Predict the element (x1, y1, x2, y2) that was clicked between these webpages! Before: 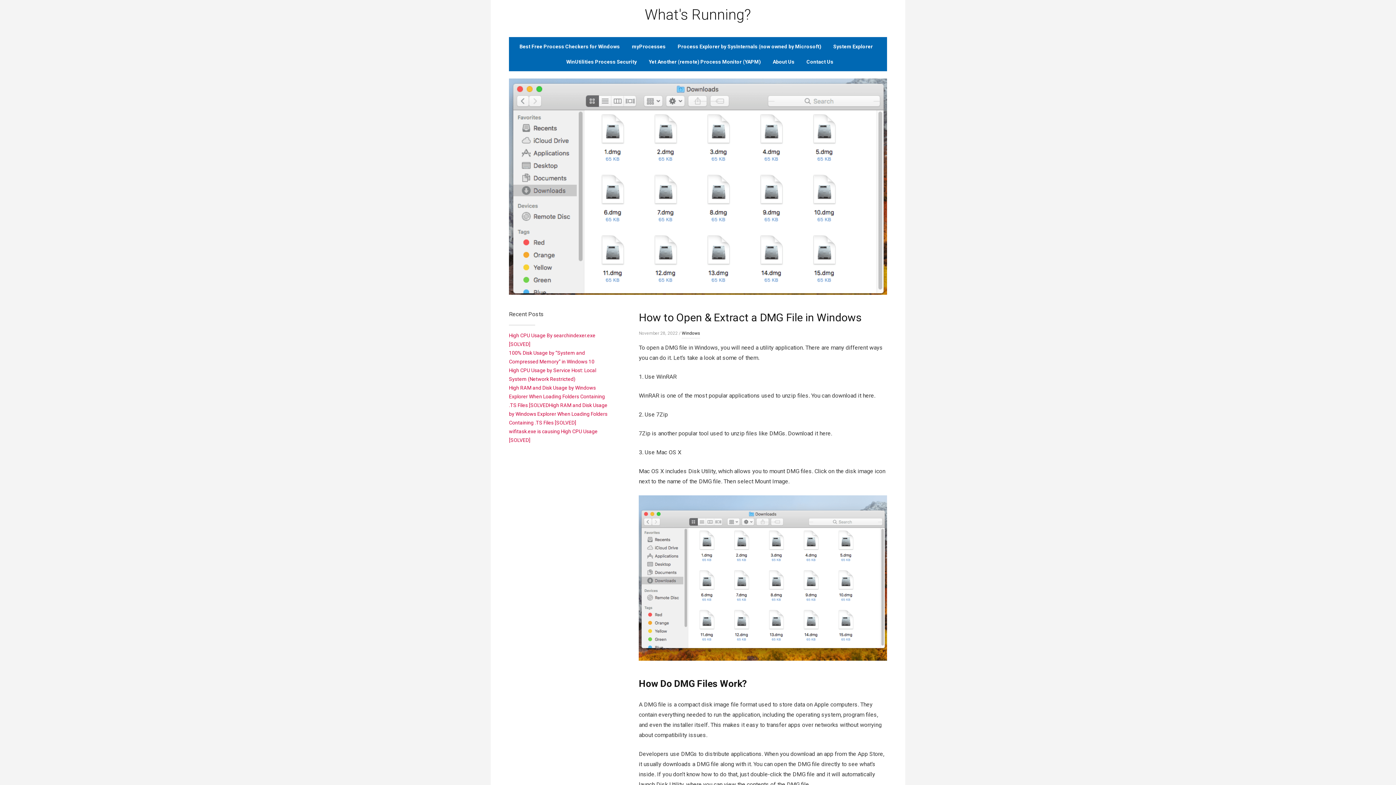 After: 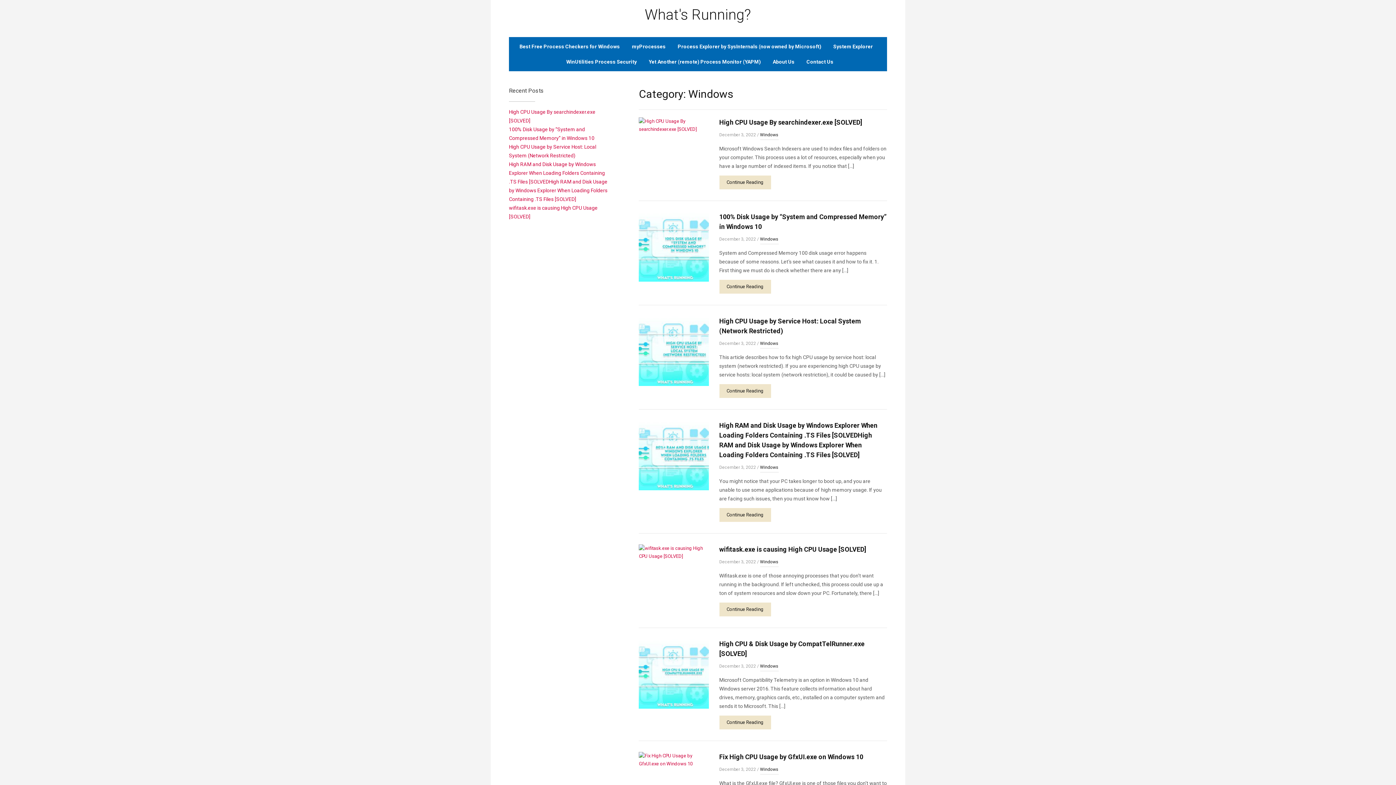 Action: label: Windows bbox: (681, 329, 700, 338)